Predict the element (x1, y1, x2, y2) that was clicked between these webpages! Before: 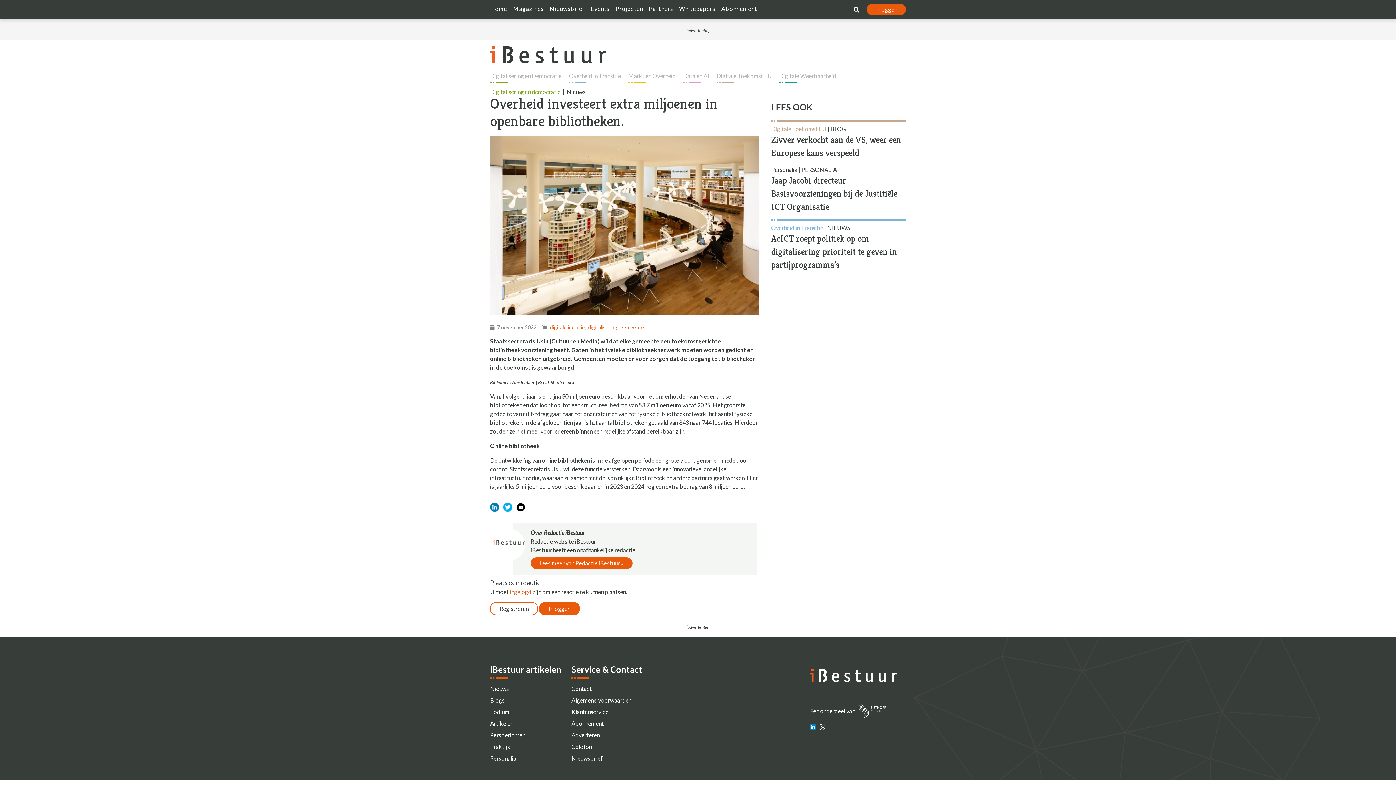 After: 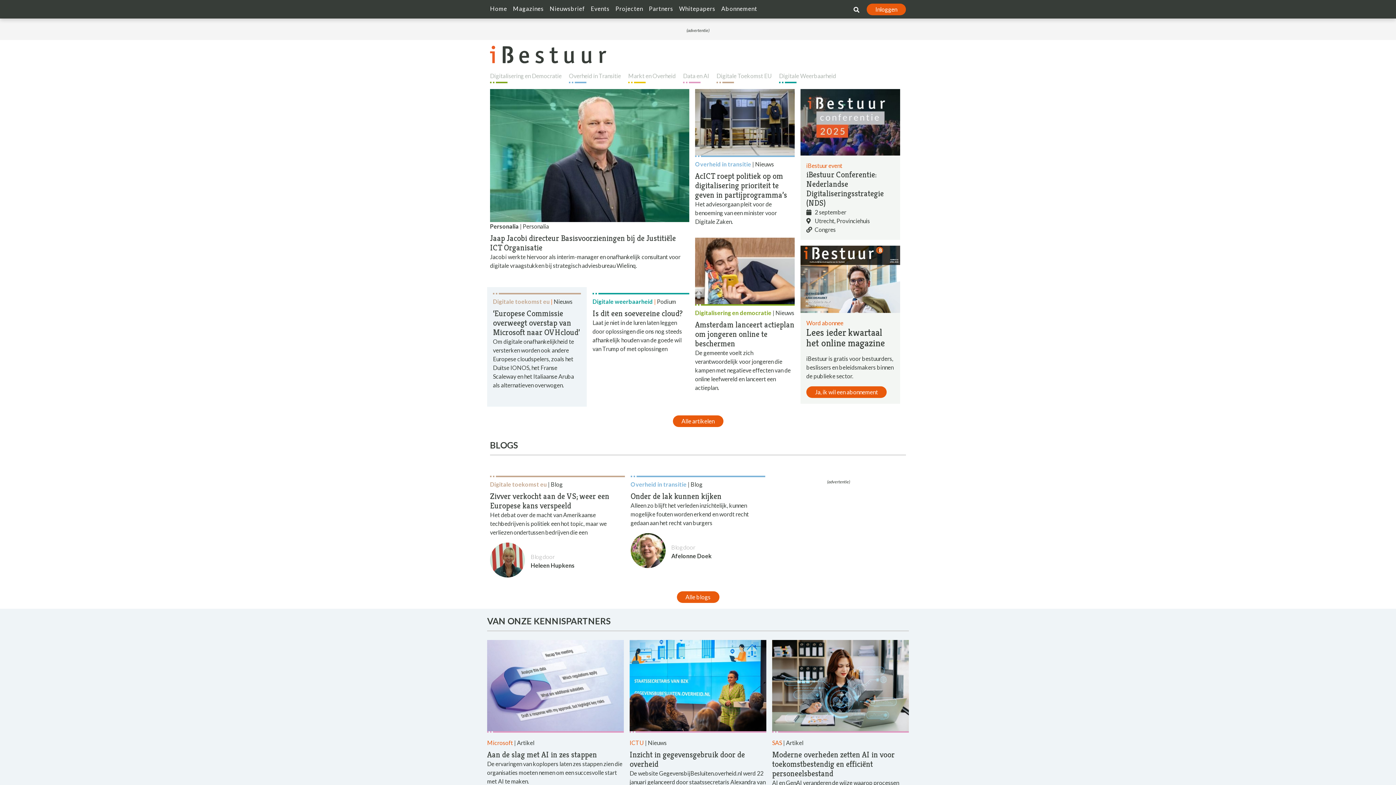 Action: bbox: (490, 4, 507, 15) label: Home